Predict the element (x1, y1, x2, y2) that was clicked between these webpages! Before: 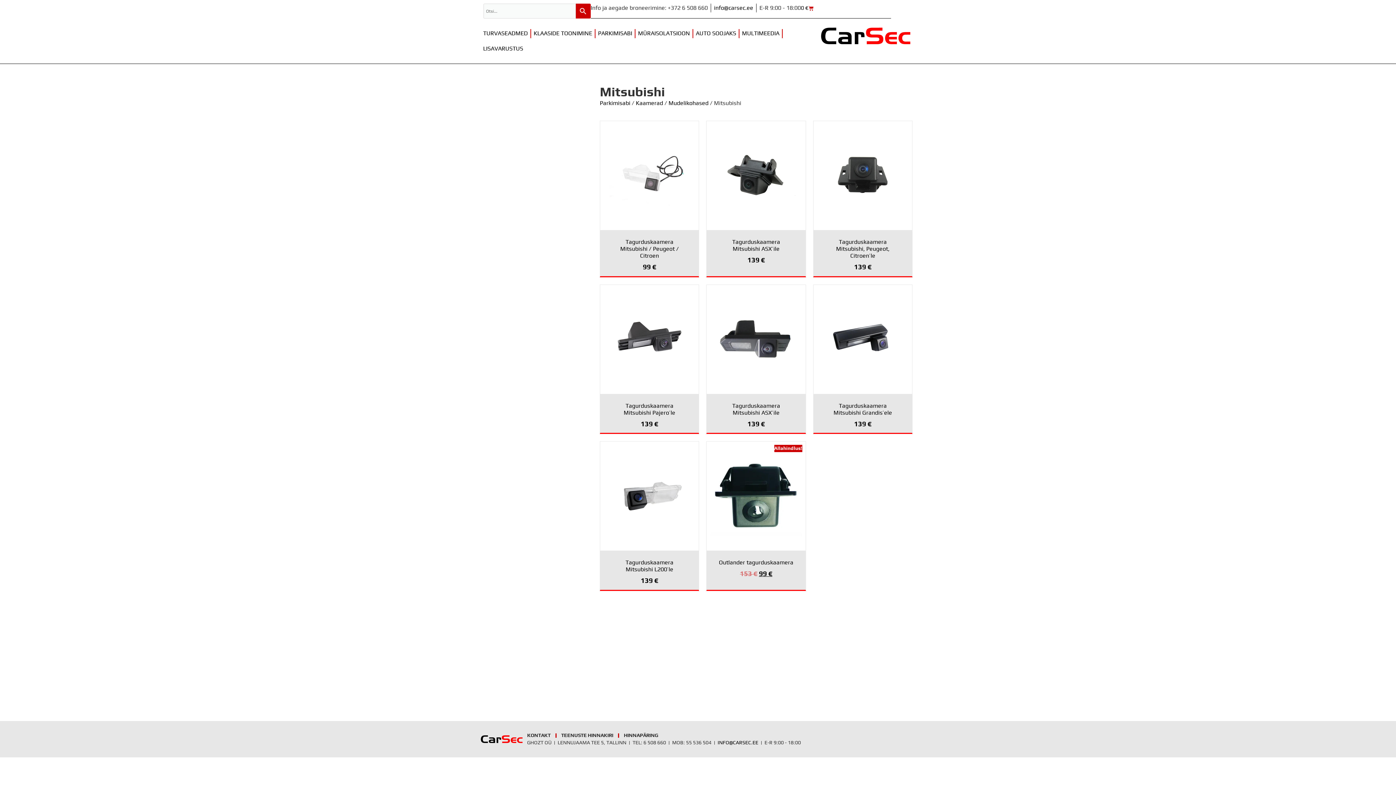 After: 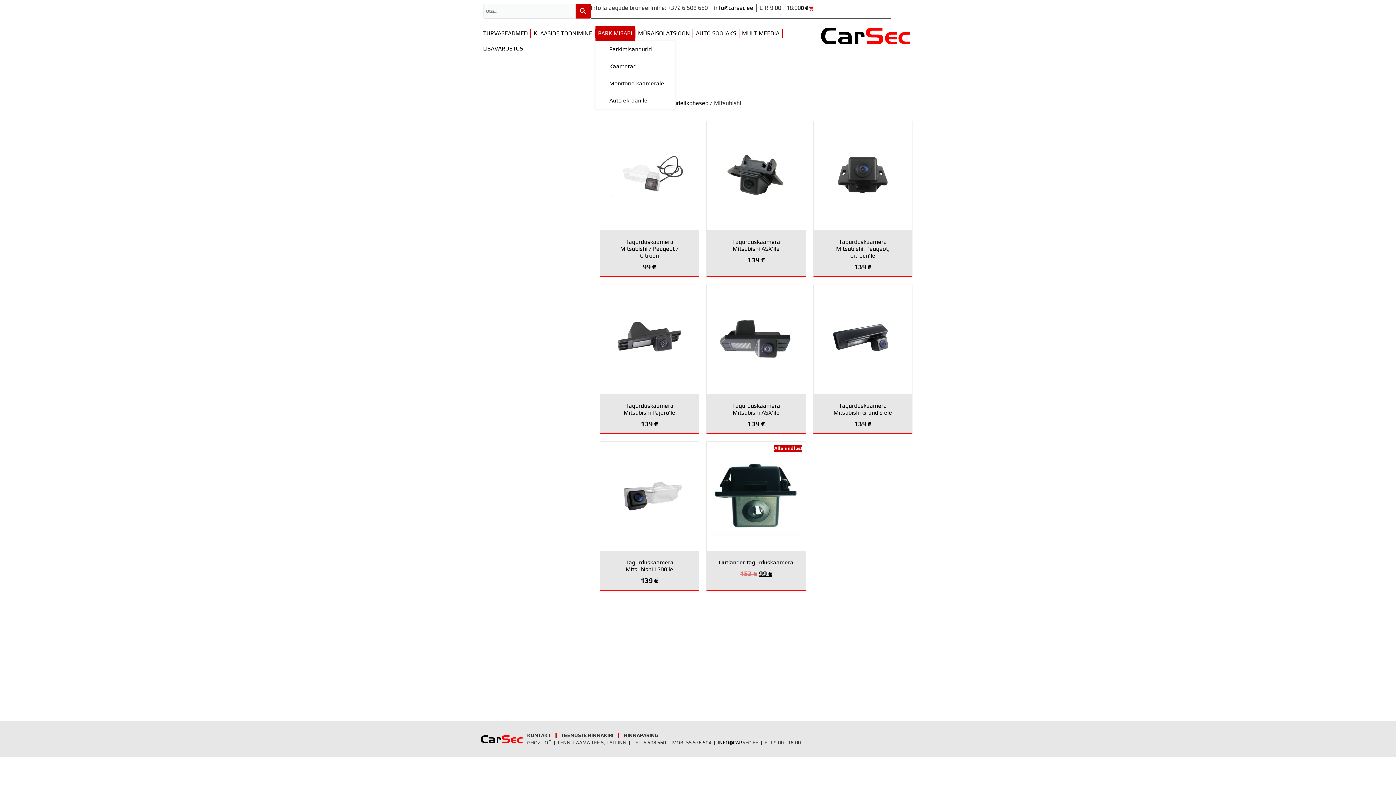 Action: bbox: (595, 25, 634, 41) label: PARKIMISABI